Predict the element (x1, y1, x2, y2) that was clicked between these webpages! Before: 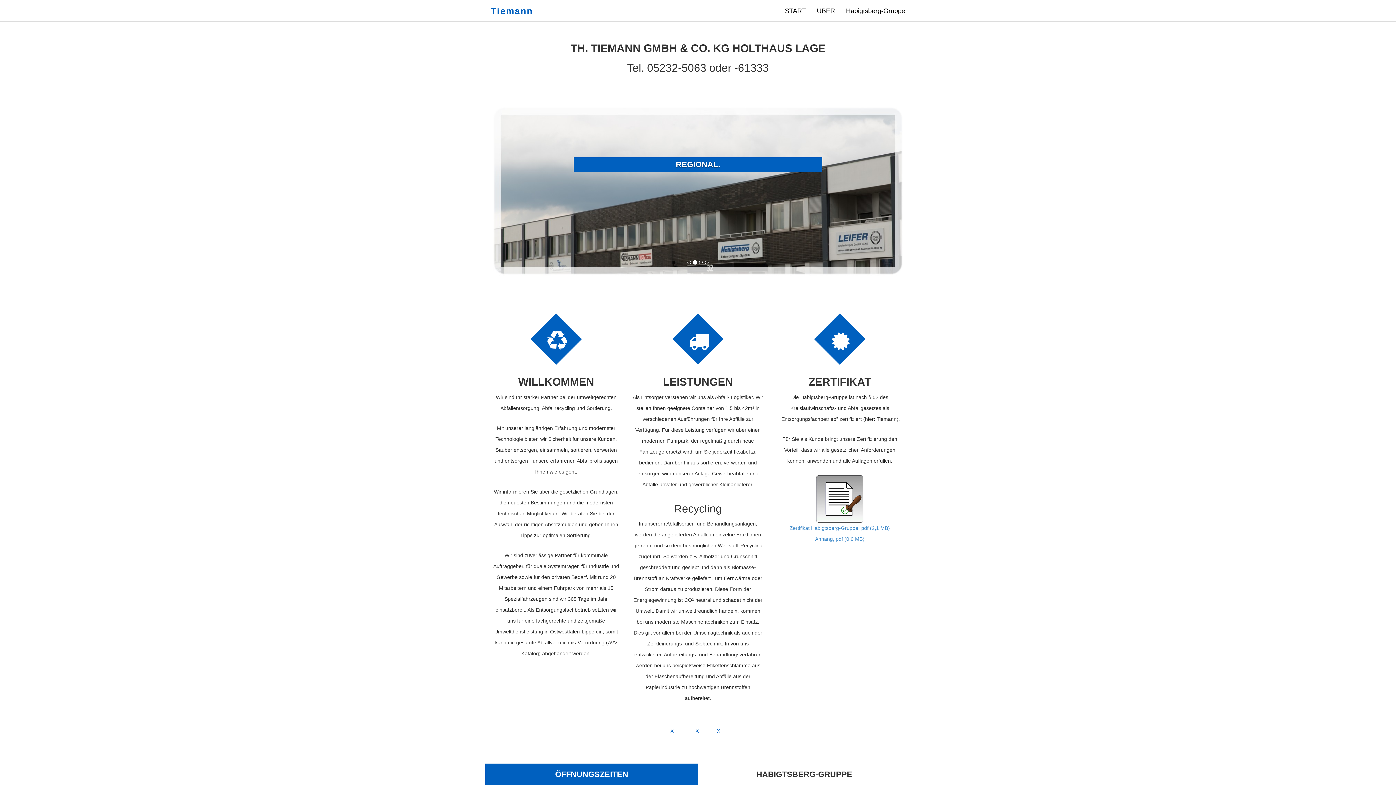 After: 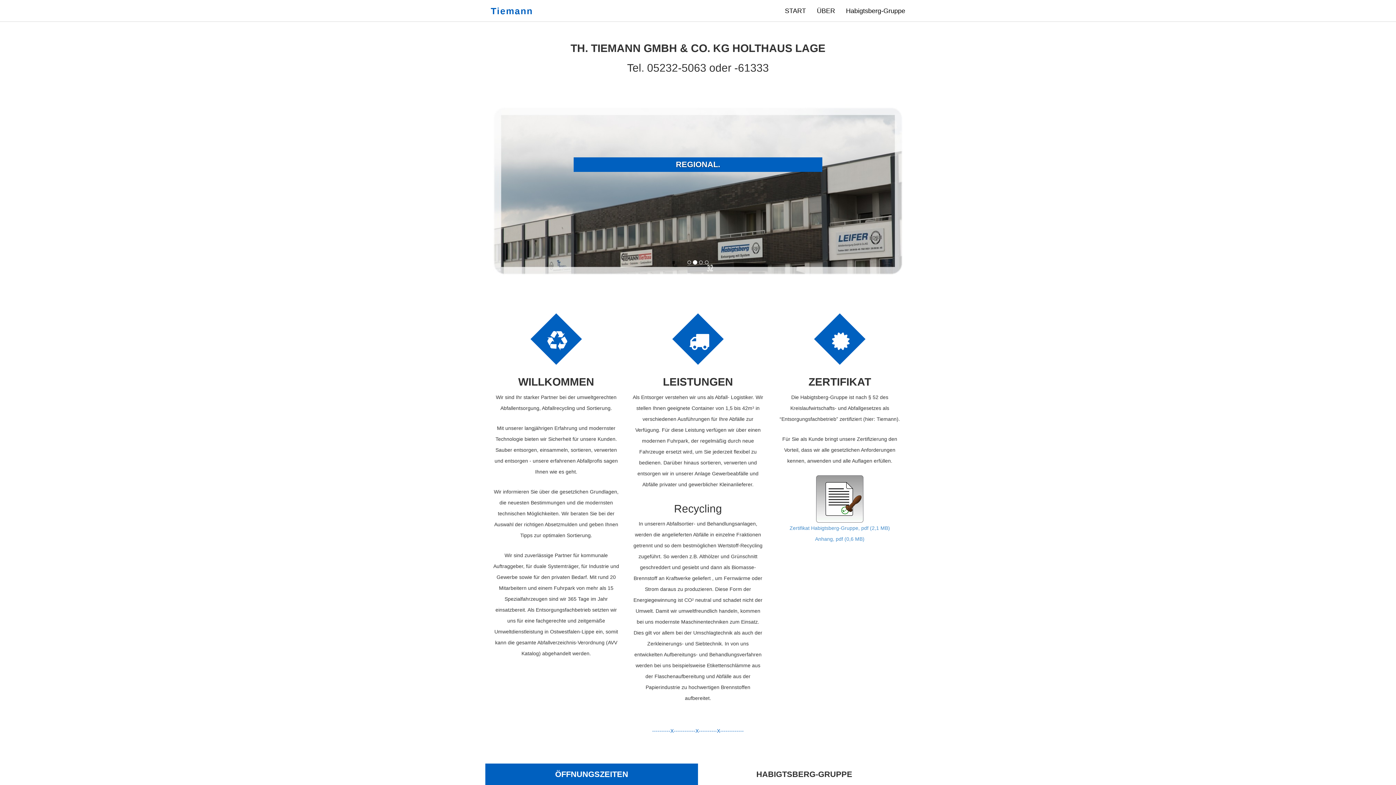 Action: bbox: (485, 1, 538, 20) label: Tiemann